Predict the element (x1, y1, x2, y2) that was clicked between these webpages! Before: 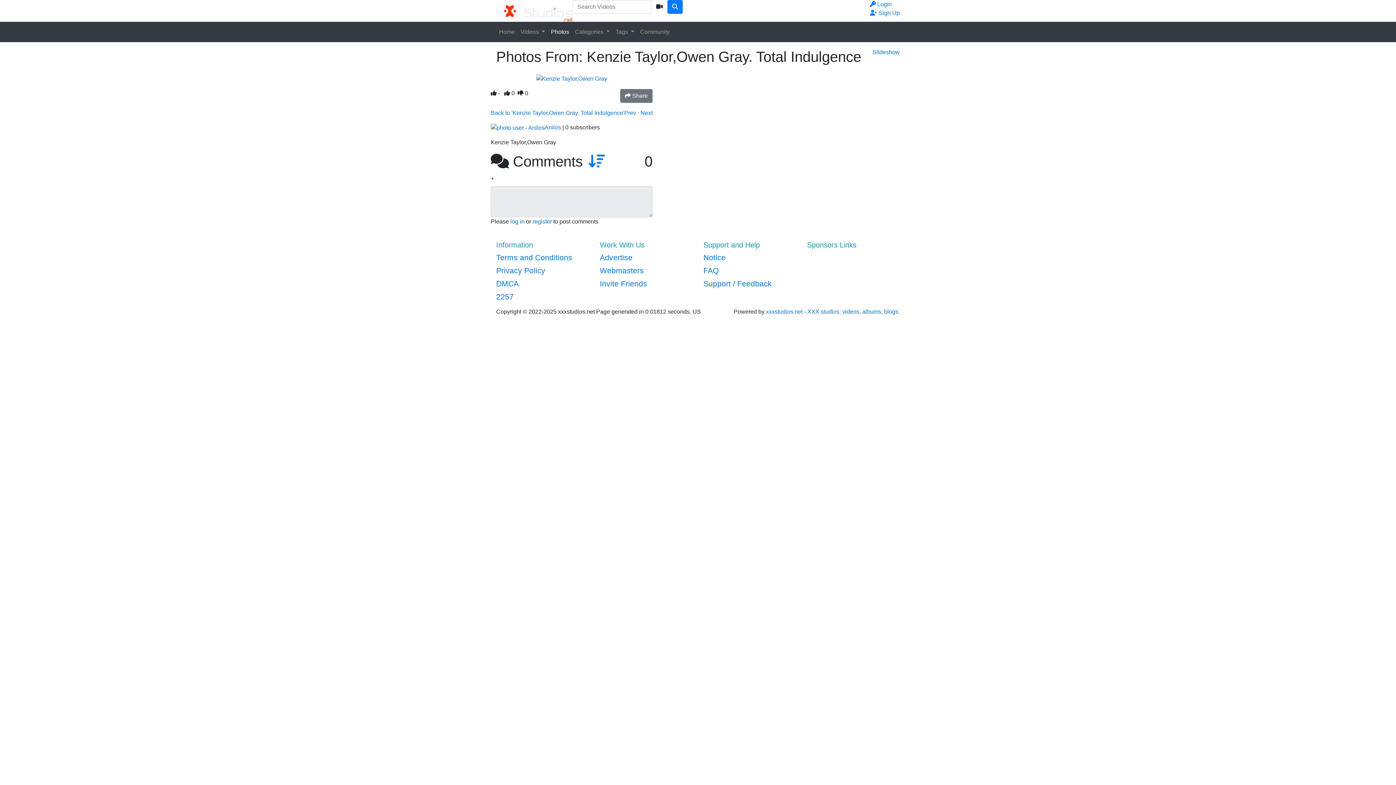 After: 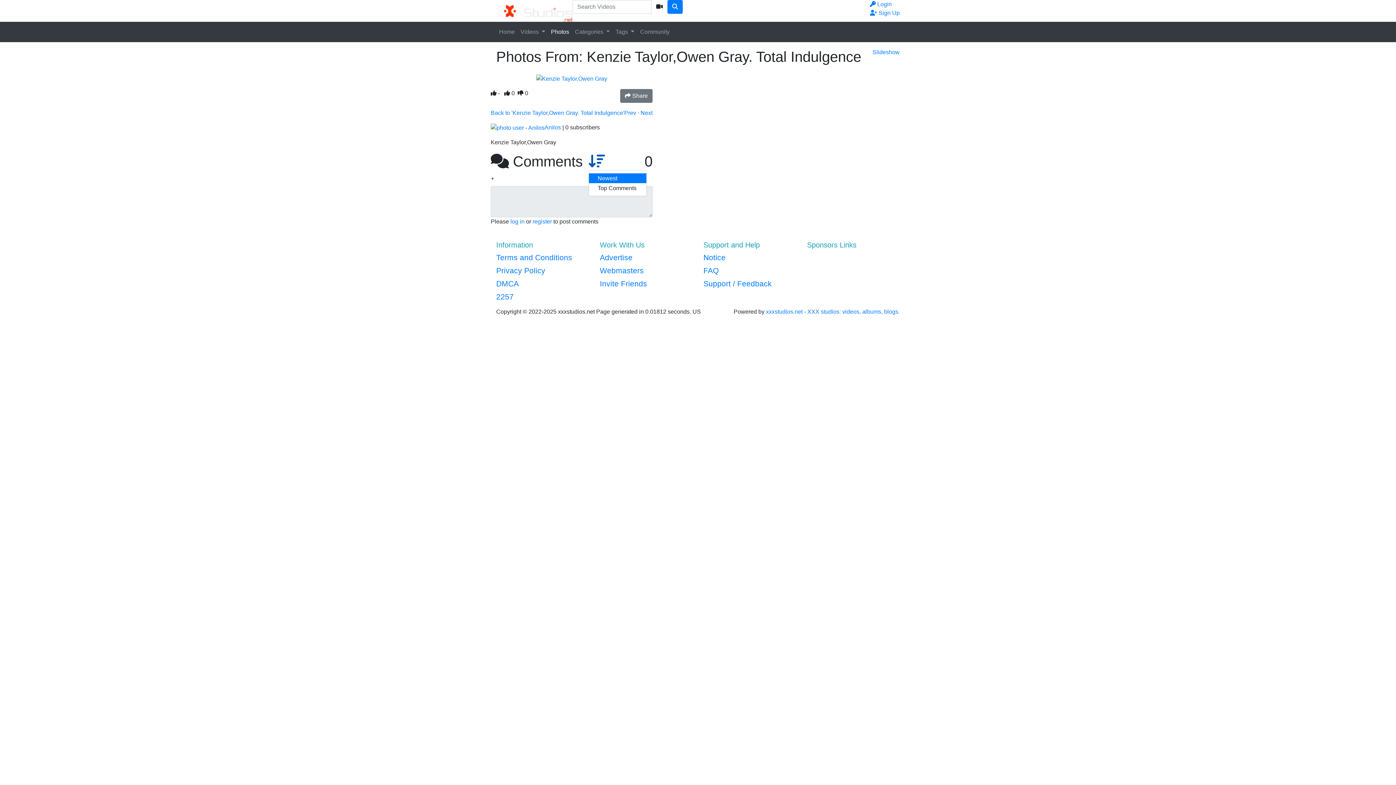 Action: bbox: (588, 153, 605, 169) label: comments_sort